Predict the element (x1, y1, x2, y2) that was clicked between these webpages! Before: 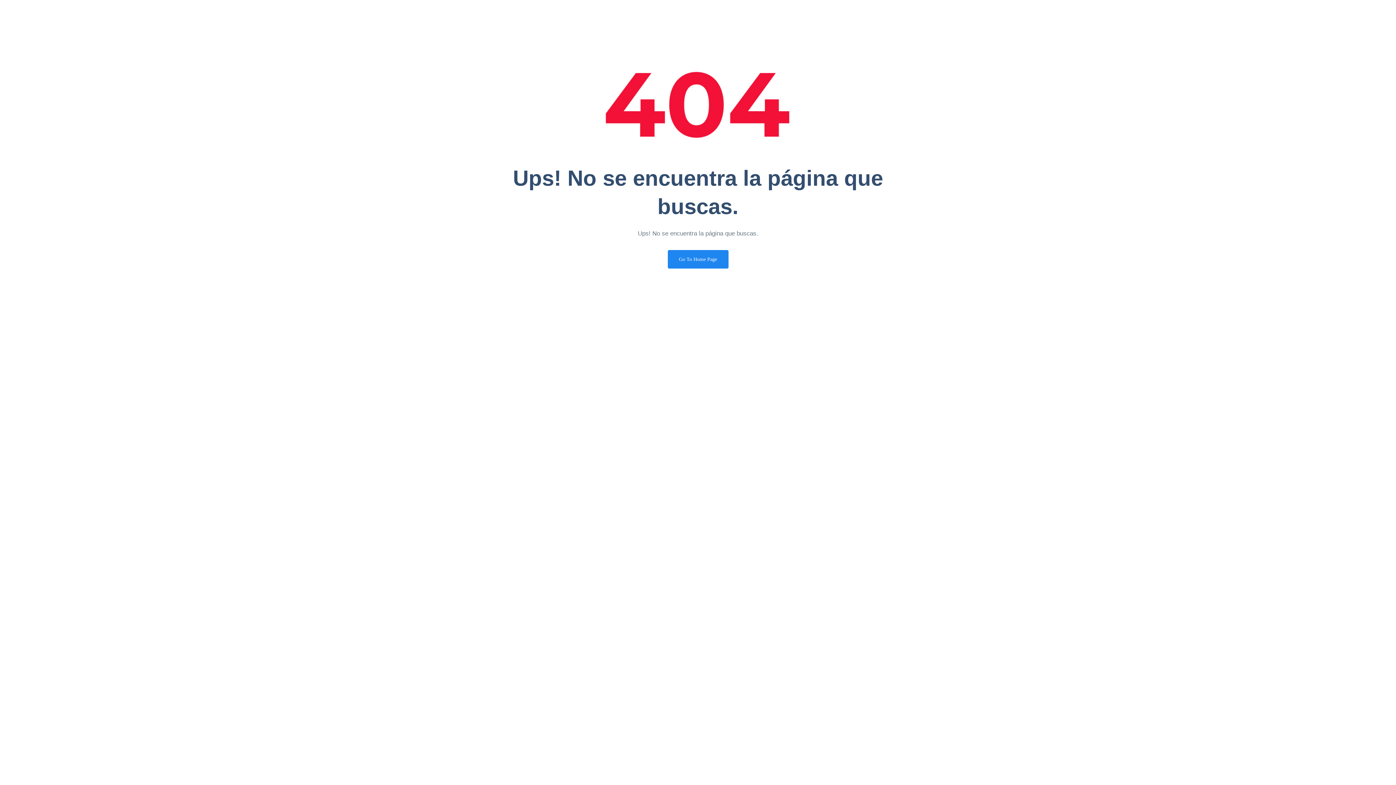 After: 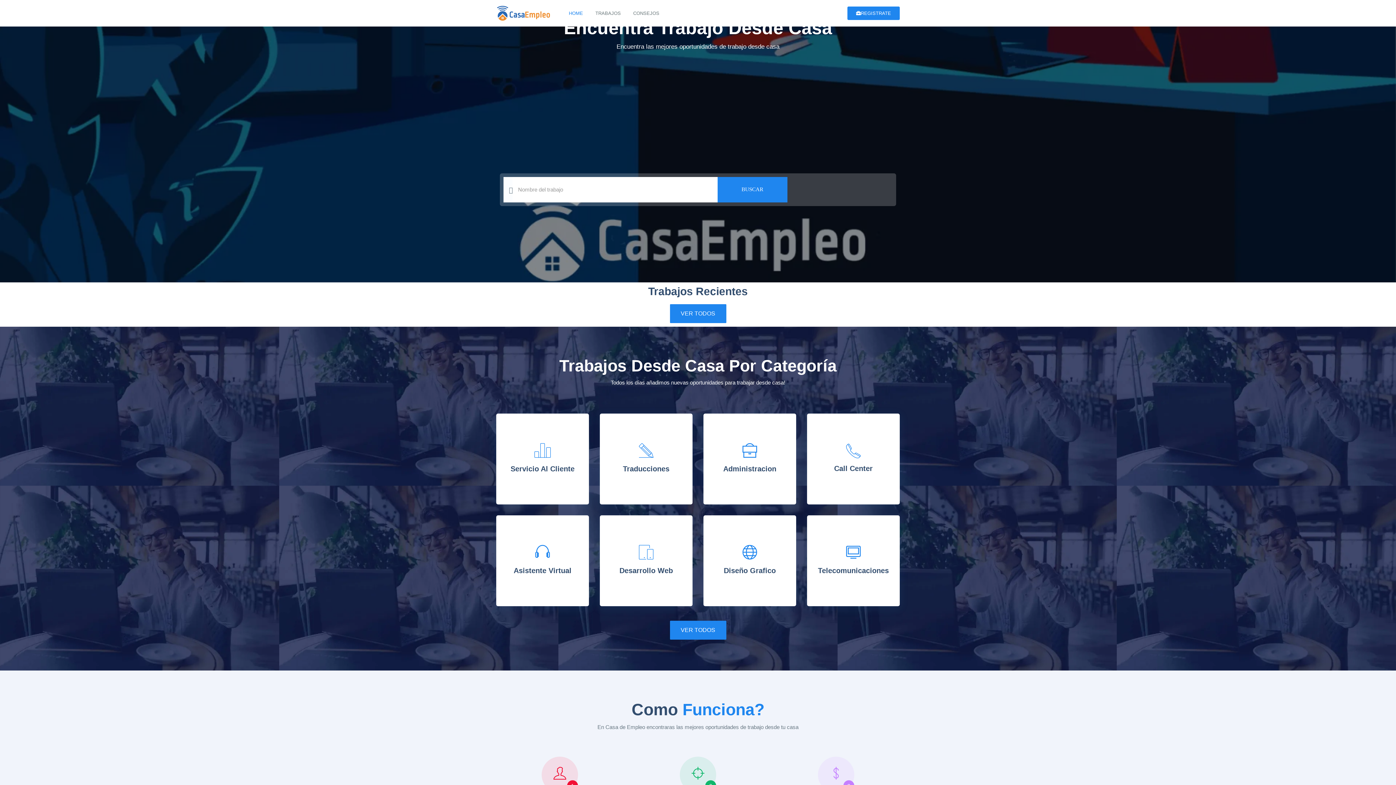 Action: bbox: (667, 250, 728, 268) label: Go To Home Page